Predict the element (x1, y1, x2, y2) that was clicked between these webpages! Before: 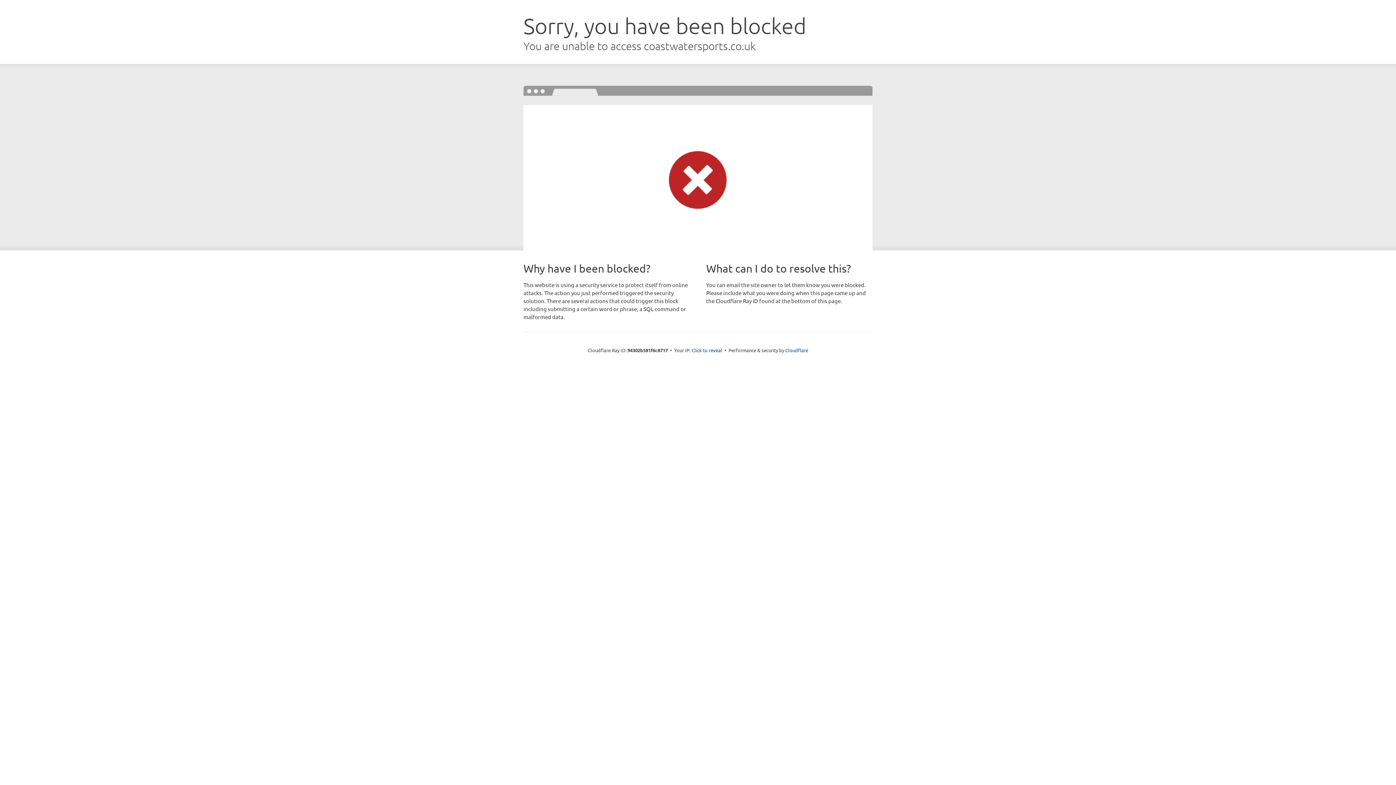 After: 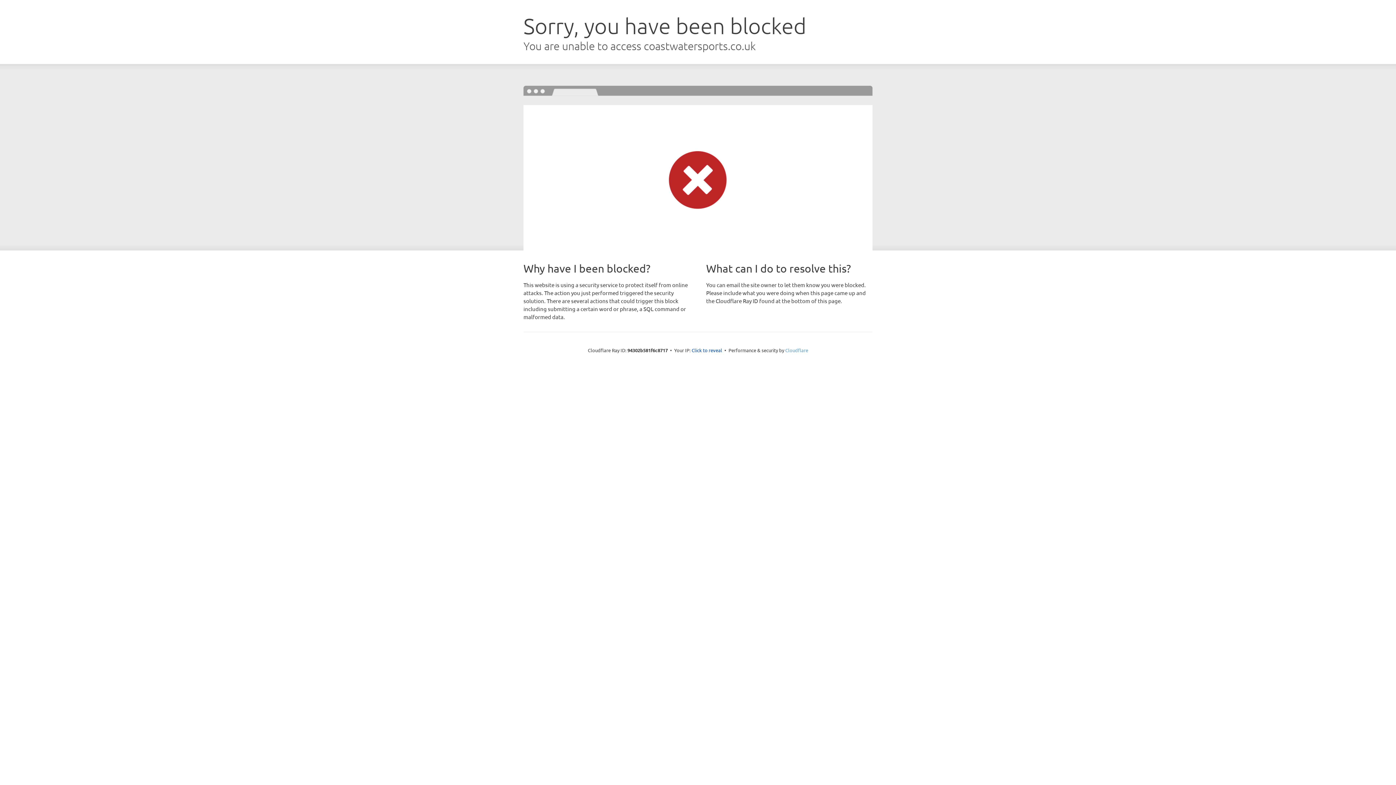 Action: bbox: (785, 347, 808, 353) label: Cloudflare